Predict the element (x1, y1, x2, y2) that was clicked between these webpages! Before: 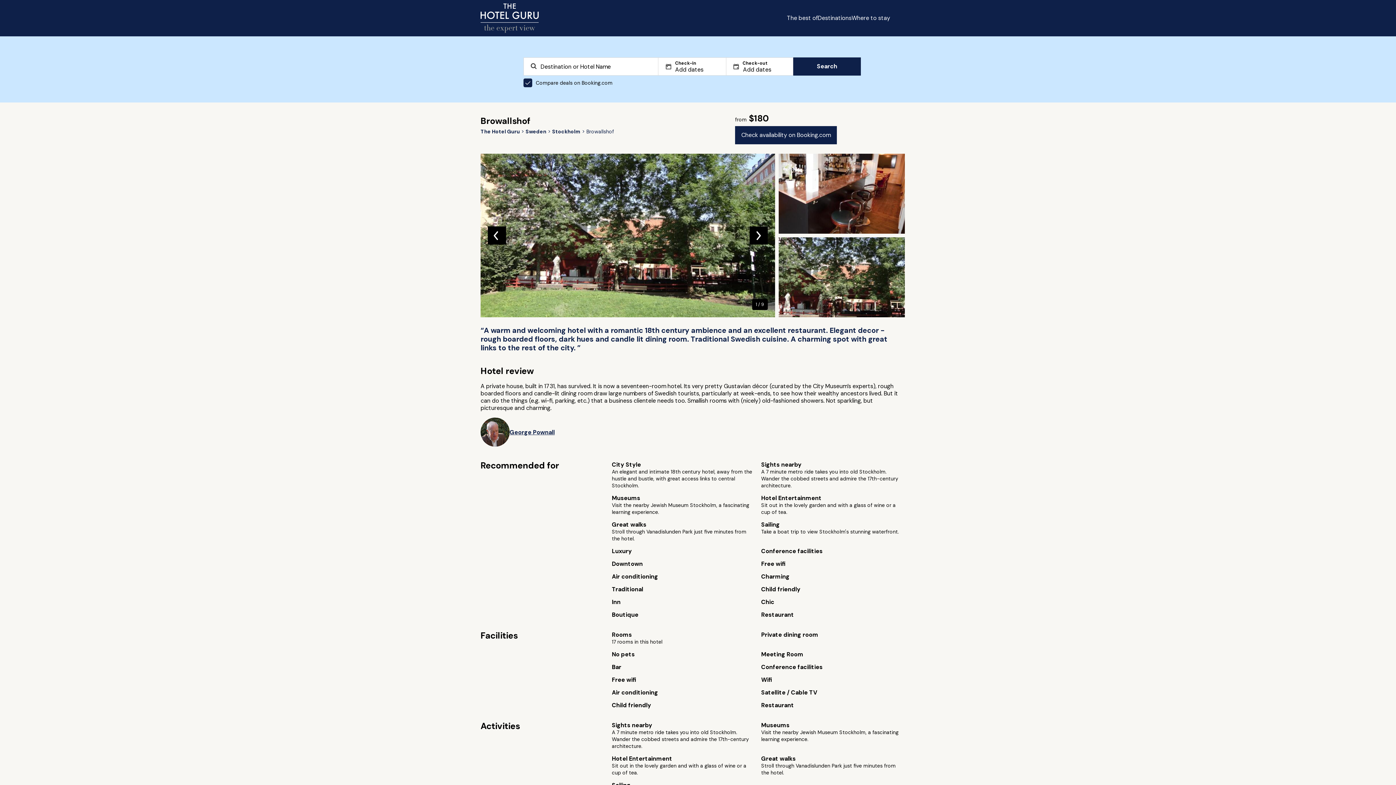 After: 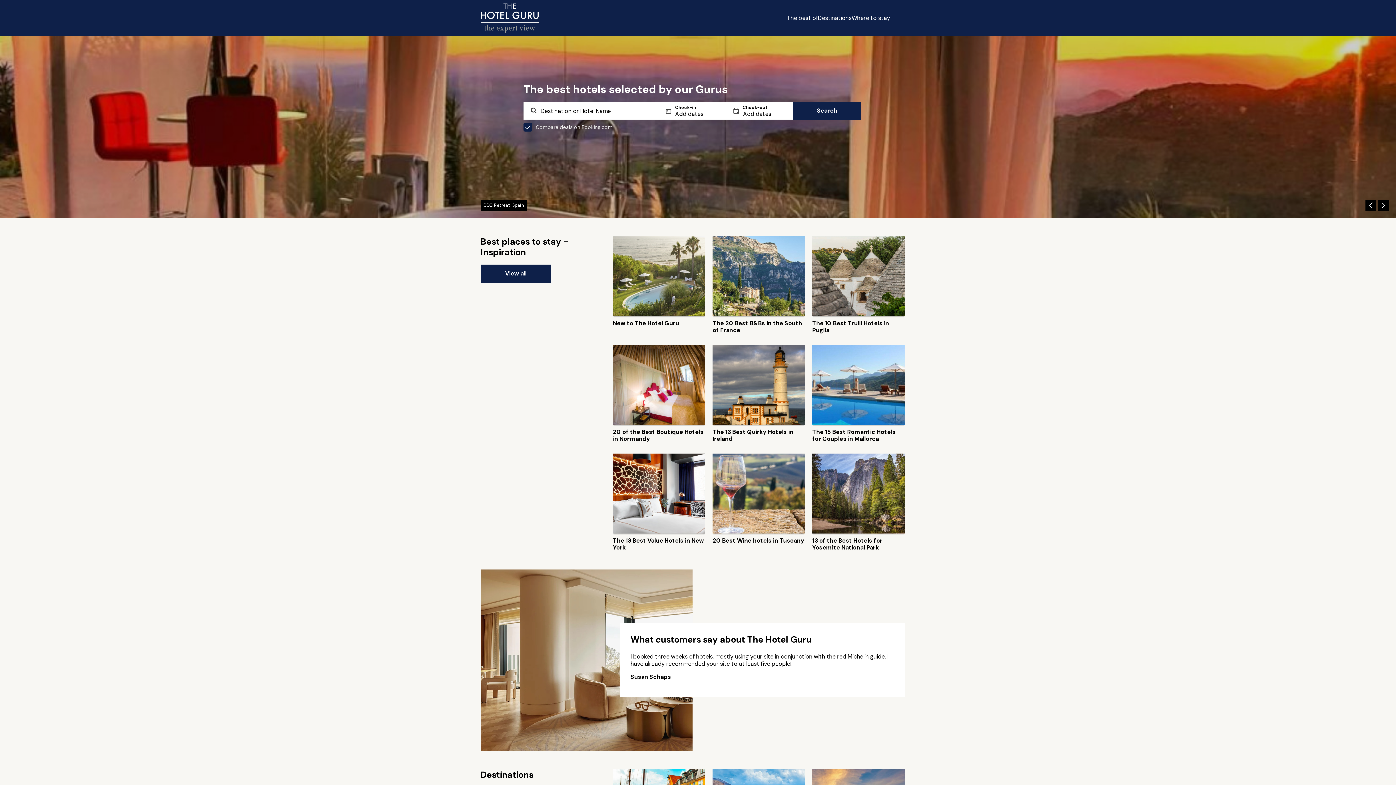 Action: label: Return home bbox: (480, 1, 538, 35)